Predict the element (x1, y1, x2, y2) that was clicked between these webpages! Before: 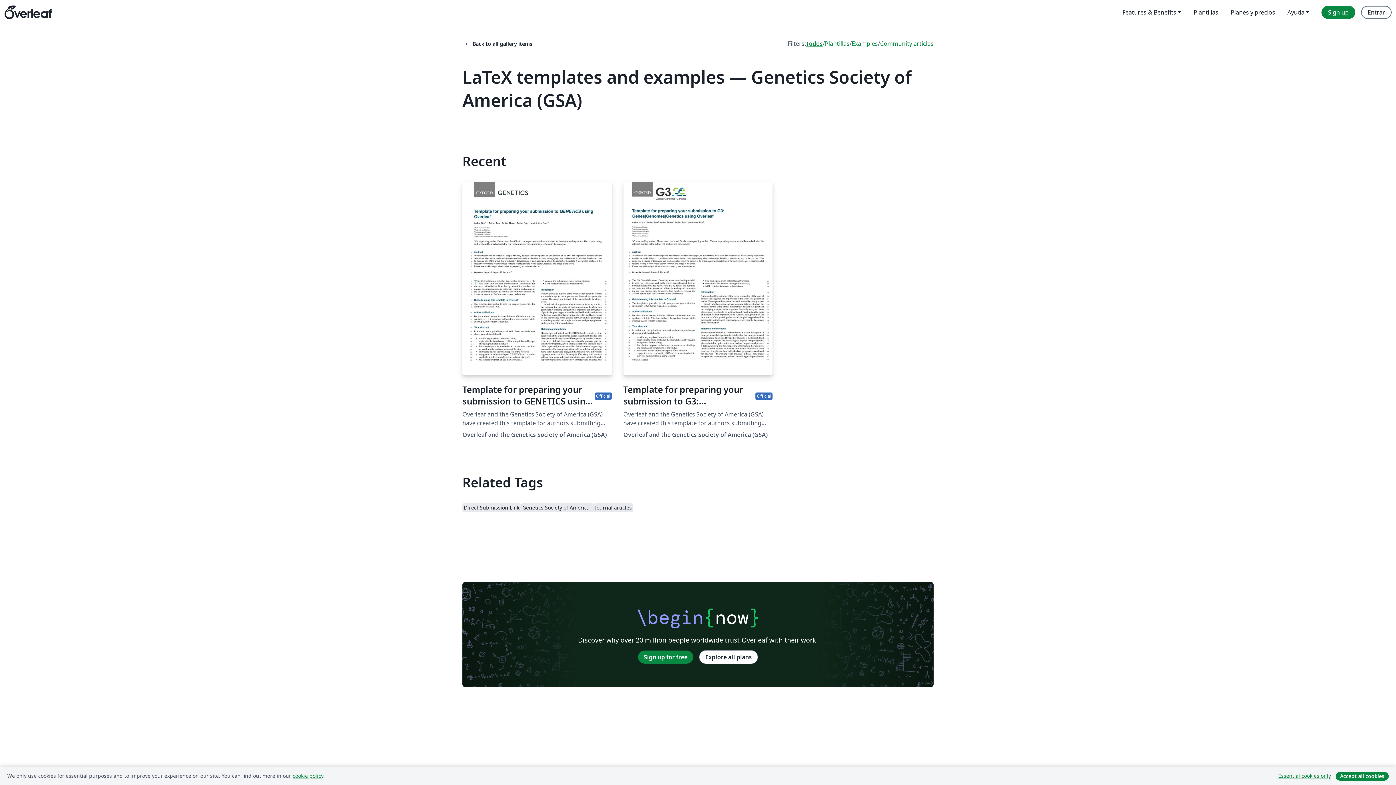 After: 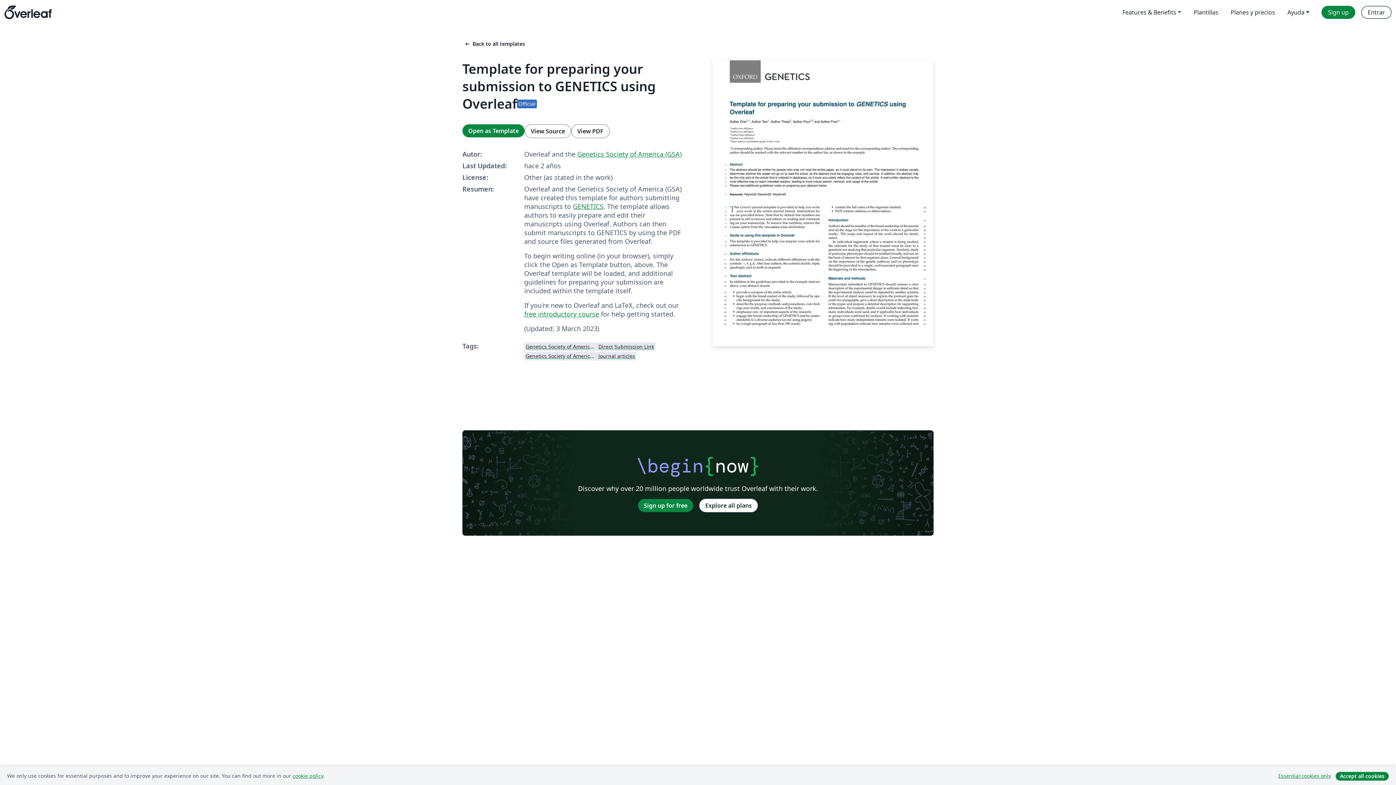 Action: label: Template for preparing your submission to GENETICS using Overleaf
Official bbox: (462, 181, 611, 407)